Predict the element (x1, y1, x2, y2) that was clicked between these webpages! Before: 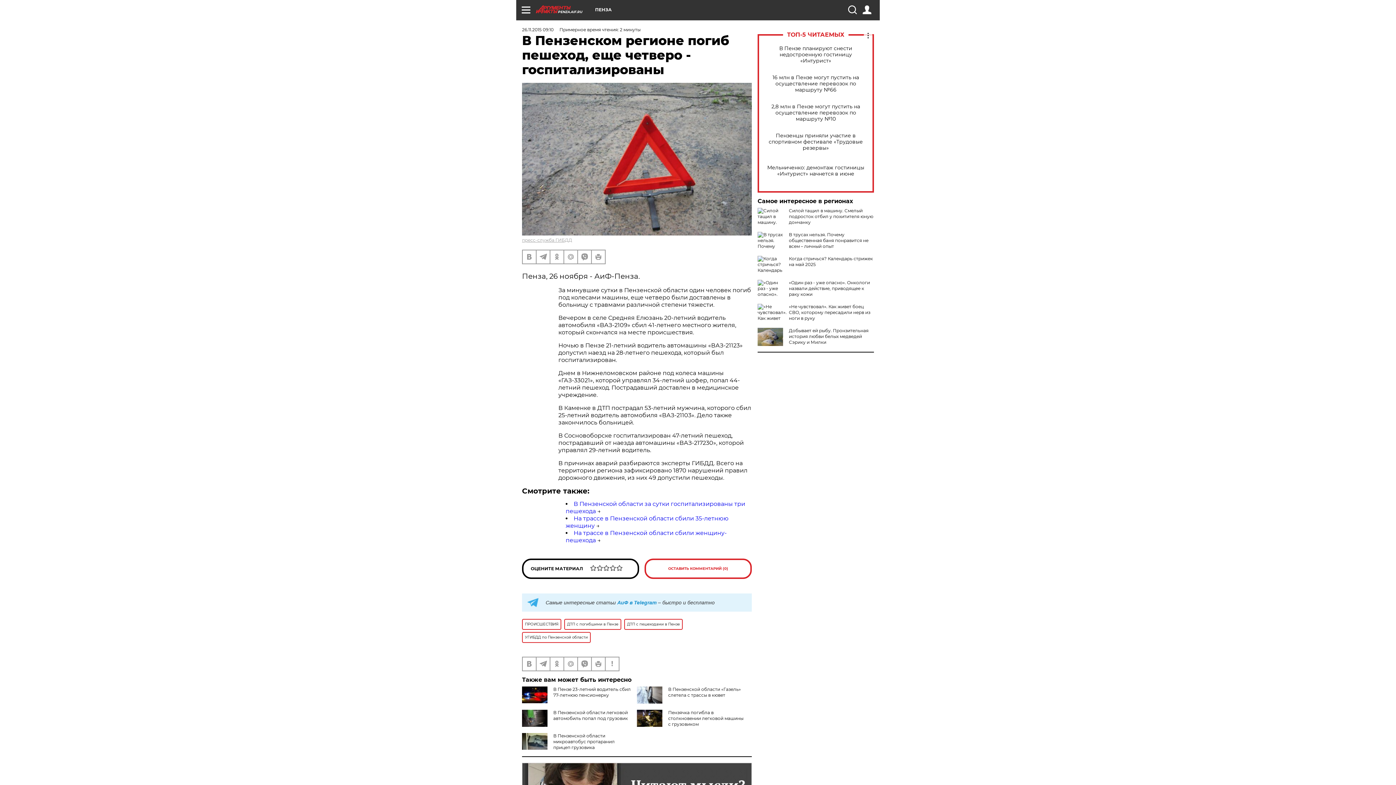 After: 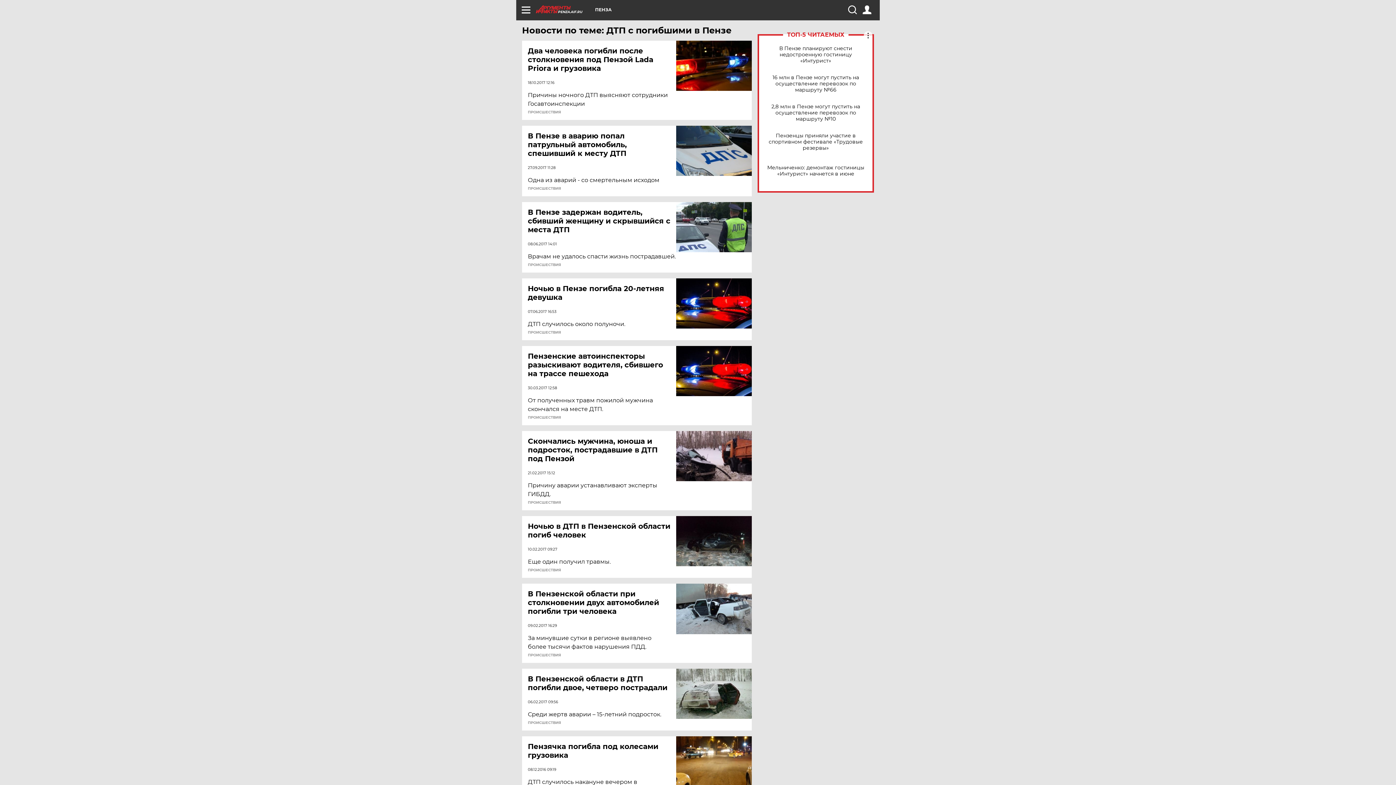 Action: bbox: (564, 619, 621, 630) label: ДТП с погибшими в Пензе